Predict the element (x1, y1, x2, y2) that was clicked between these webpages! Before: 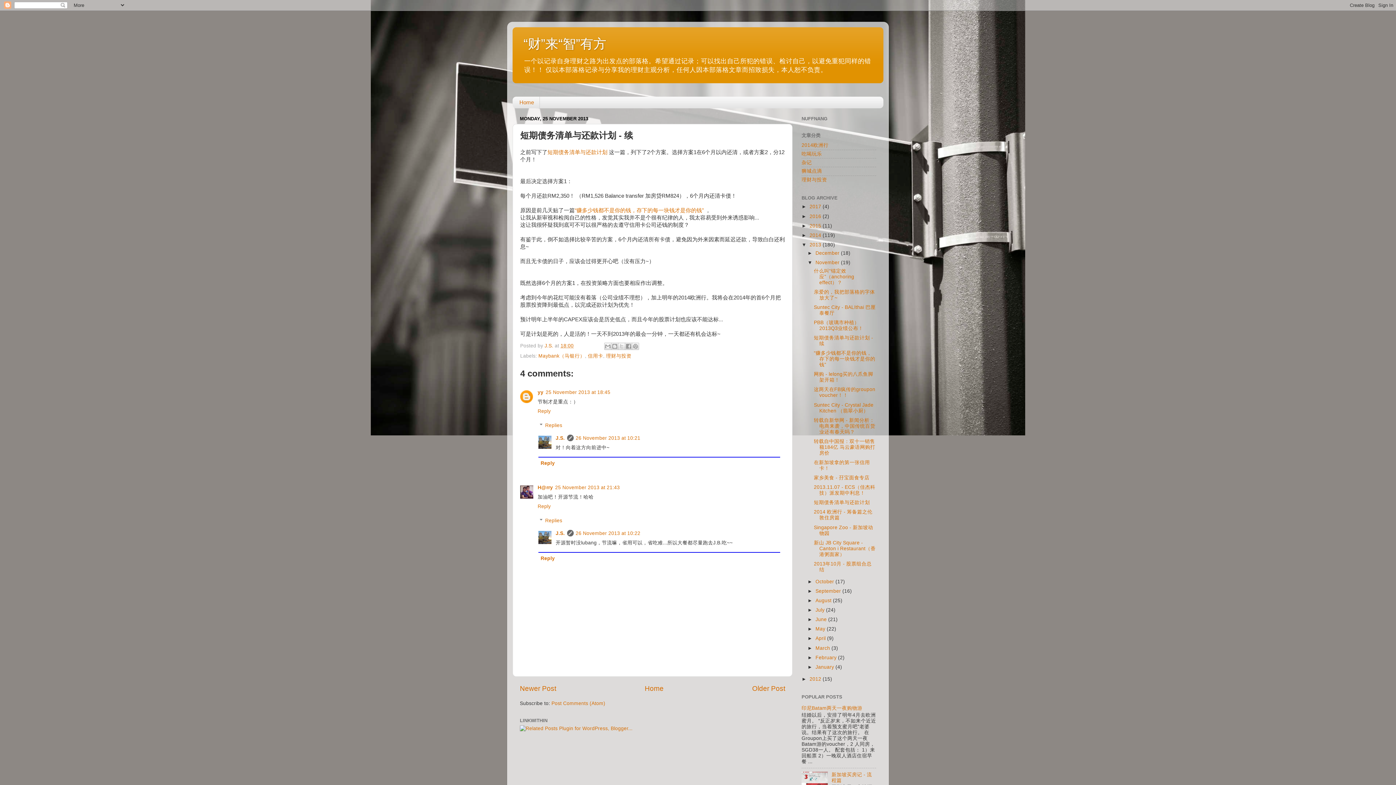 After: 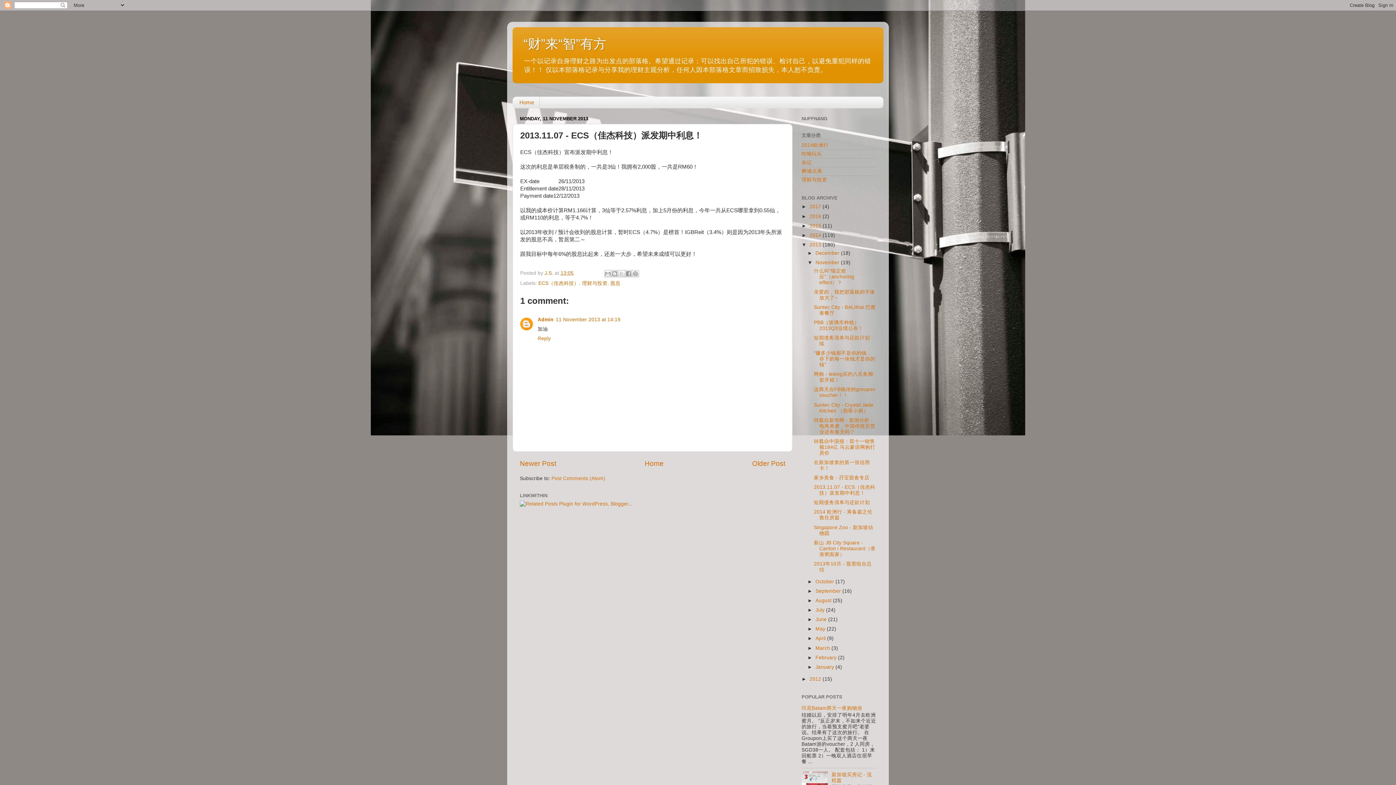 Action: label: 2013.11.07 - ECS（佳杰科技）派发期中利息！ bbox: (814, 484, 875, 496)